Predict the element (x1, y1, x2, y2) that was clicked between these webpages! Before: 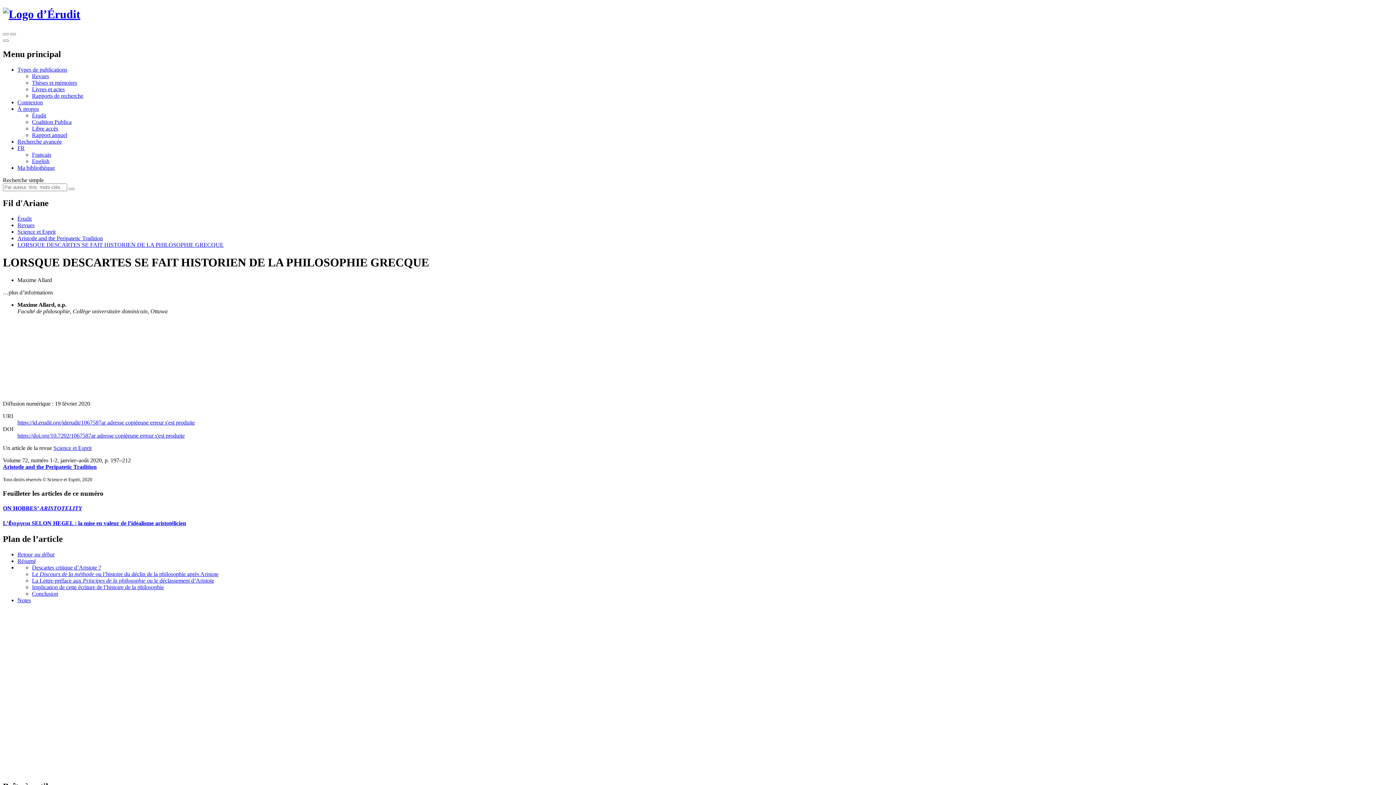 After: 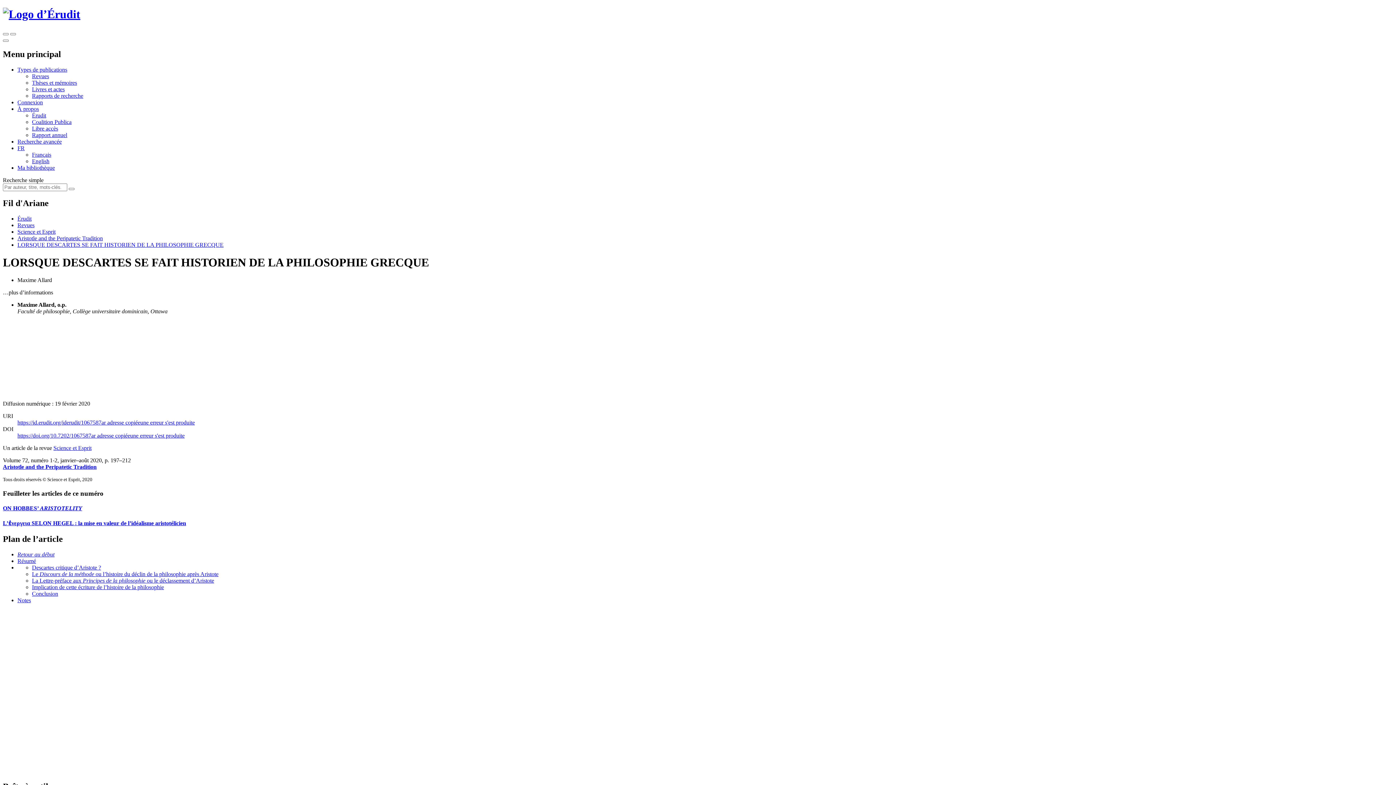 Action: label: À propos bbox: (17, 105, 38, 111)